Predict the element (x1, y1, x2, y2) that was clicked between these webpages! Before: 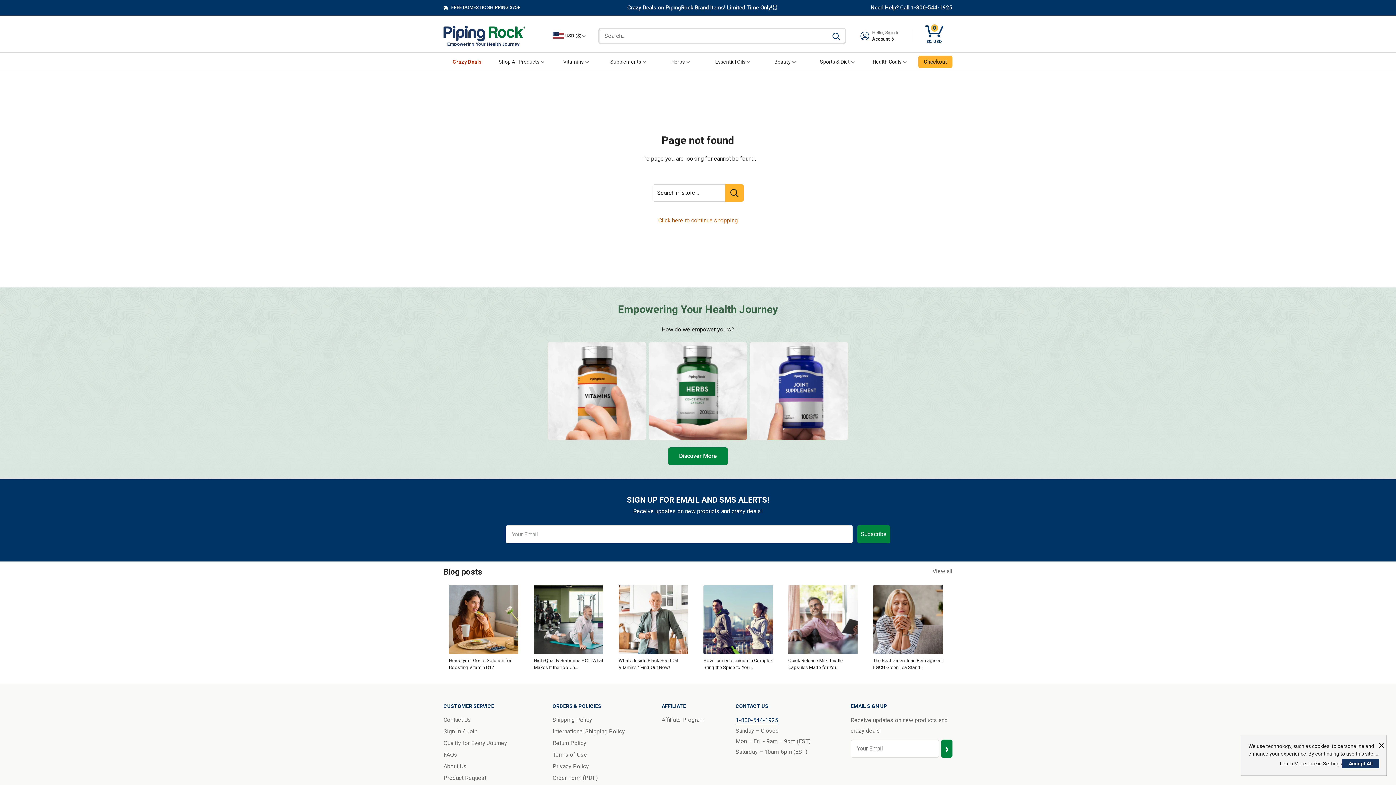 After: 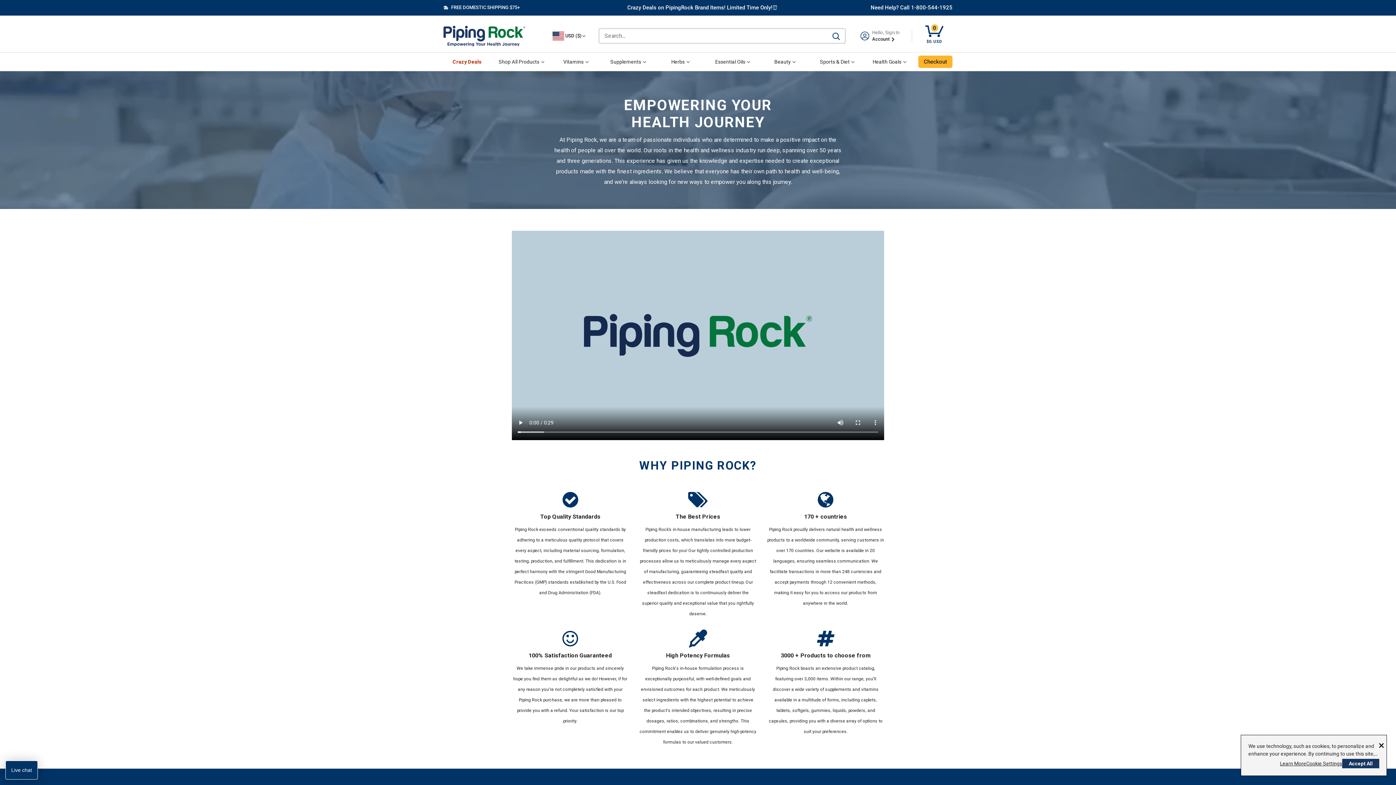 Action: label: About Us bbox: (443, 761, 527, 772)